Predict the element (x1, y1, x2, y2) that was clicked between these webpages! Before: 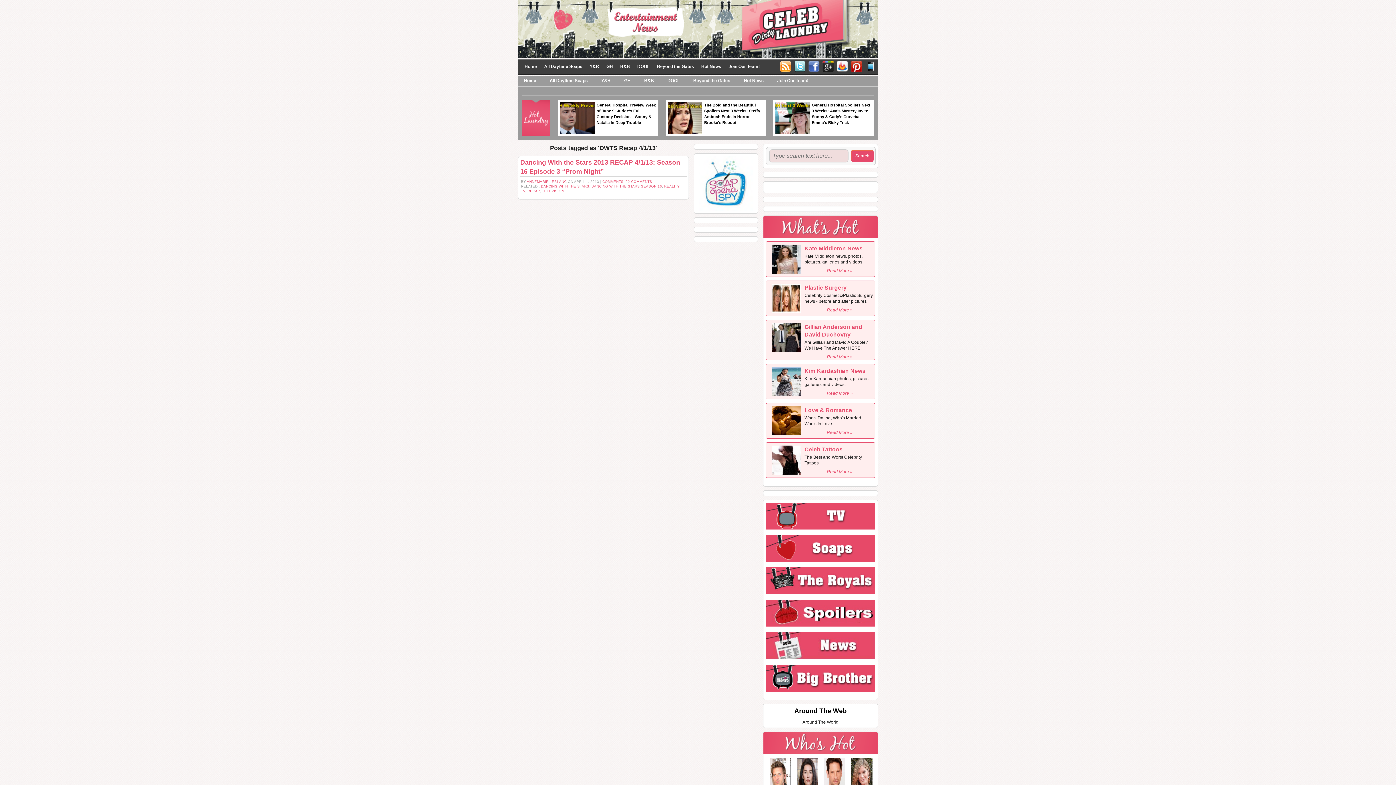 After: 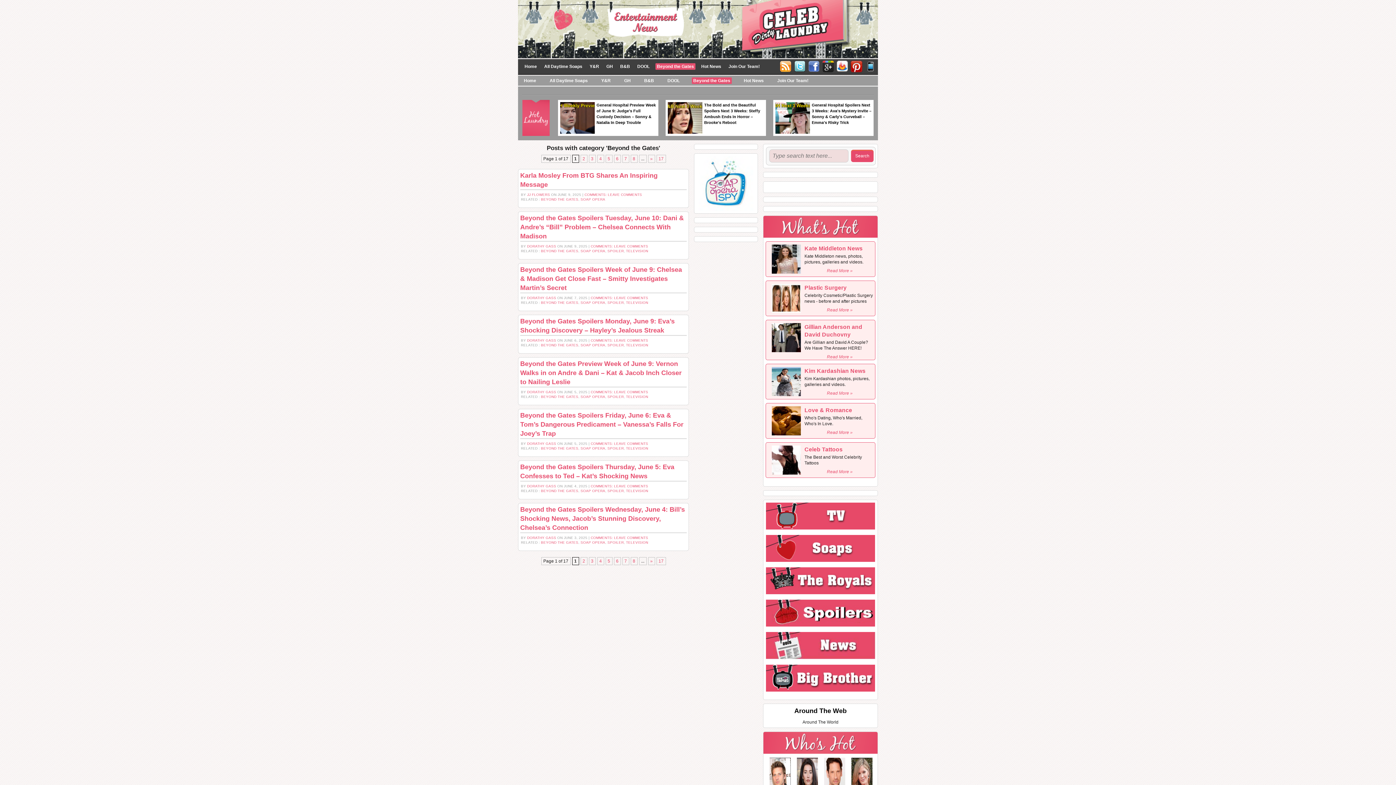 Action: bbox: (692, 77, 732, 84) label: Beyond the Gates